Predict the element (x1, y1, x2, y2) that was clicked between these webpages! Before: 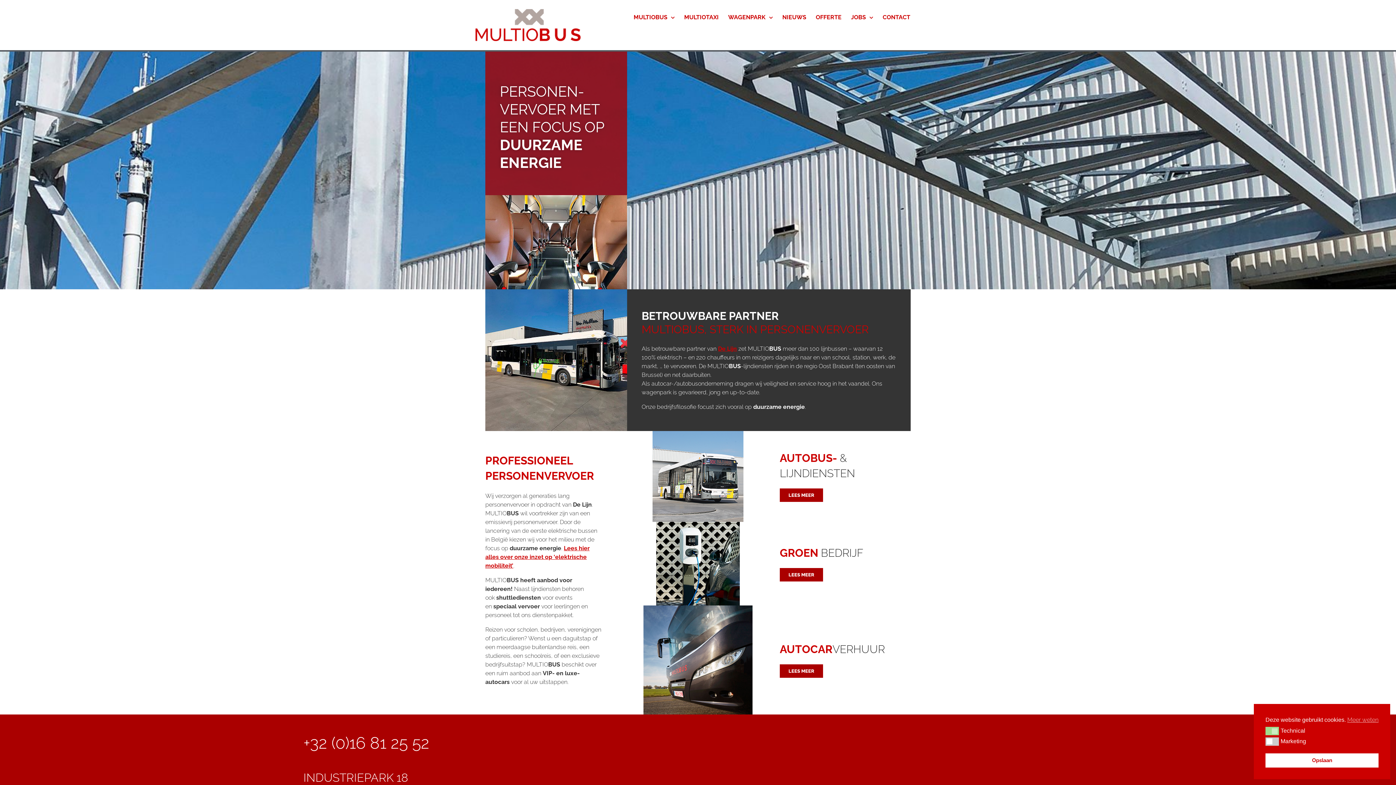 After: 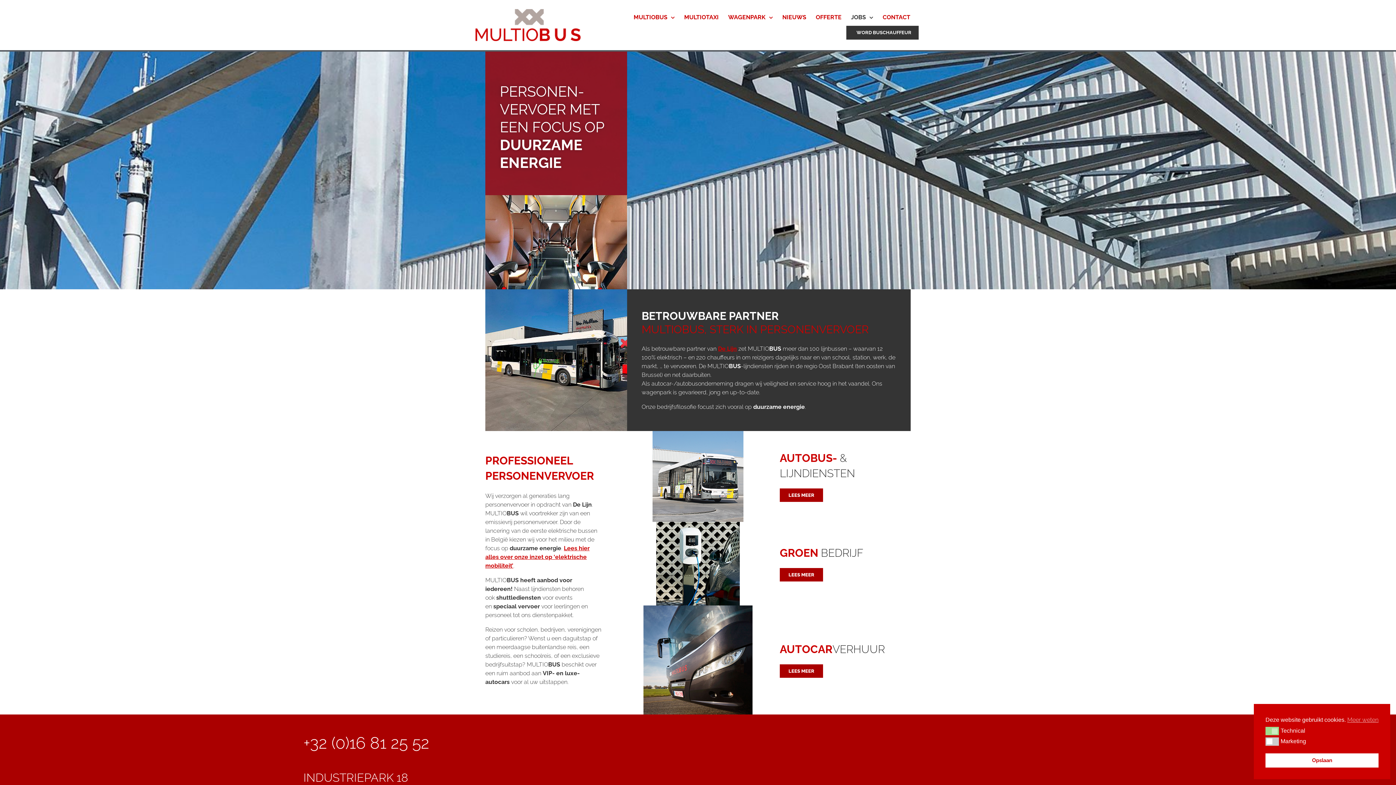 Action: label: JOBS bbox: (846, 9, 878, 25)